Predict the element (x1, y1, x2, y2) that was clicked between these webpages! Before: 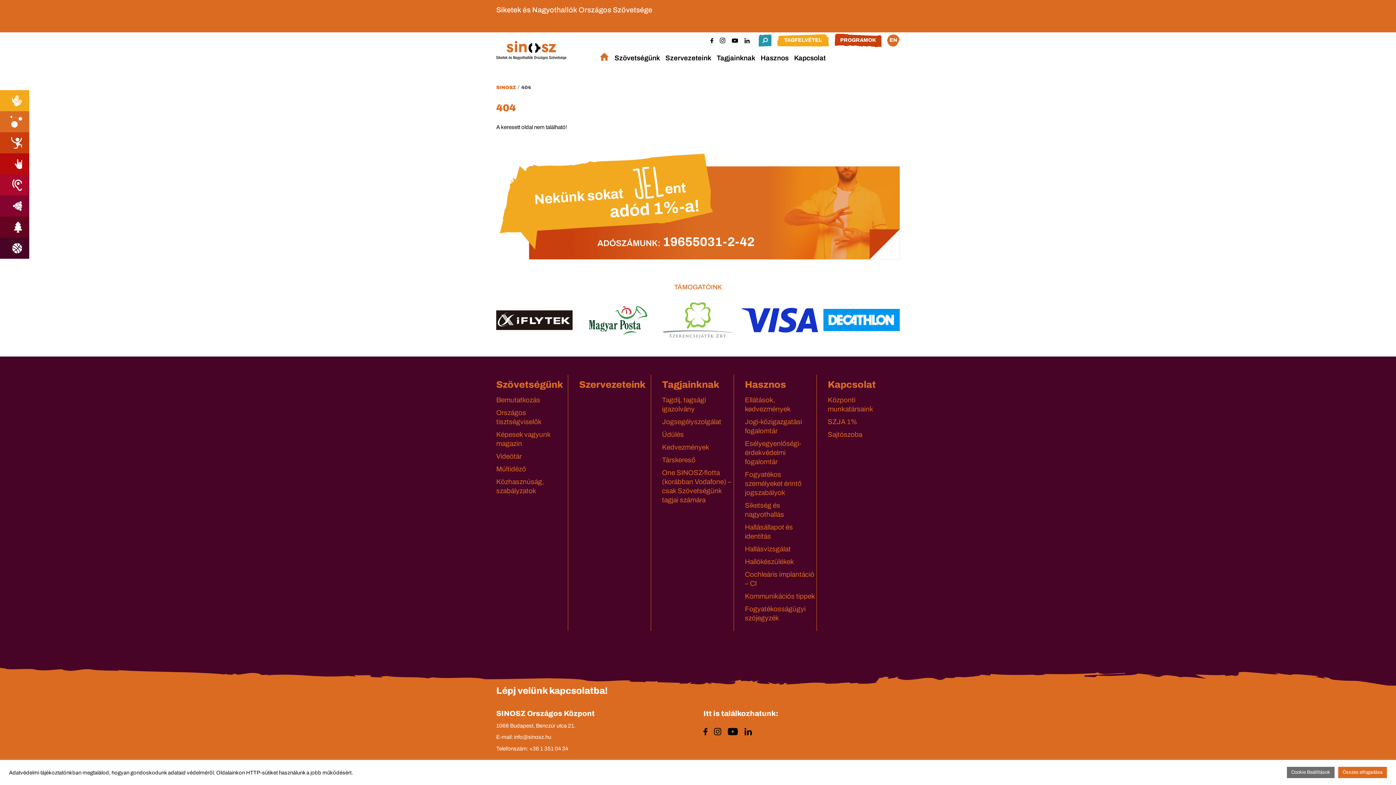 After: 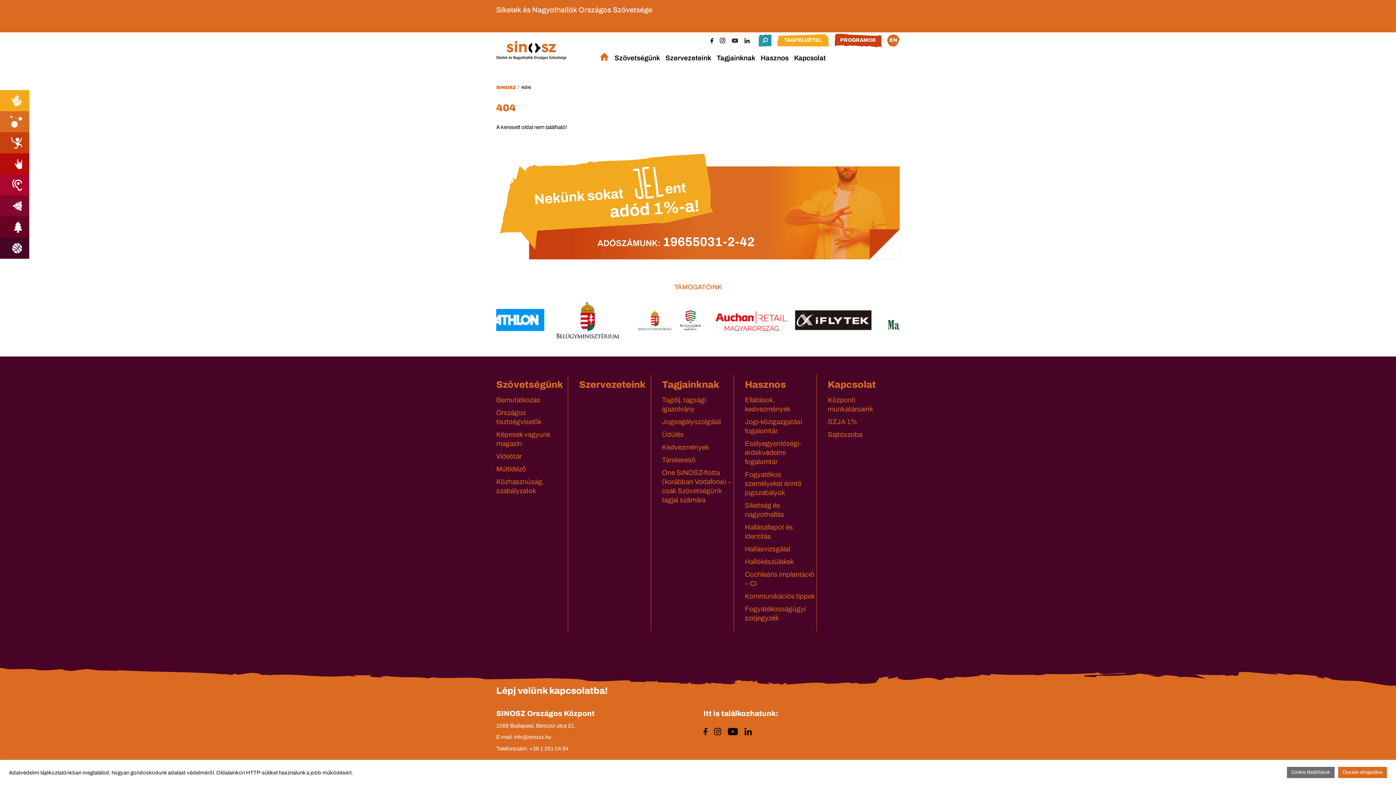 Action: bbox: (731, 37, 738, 43)